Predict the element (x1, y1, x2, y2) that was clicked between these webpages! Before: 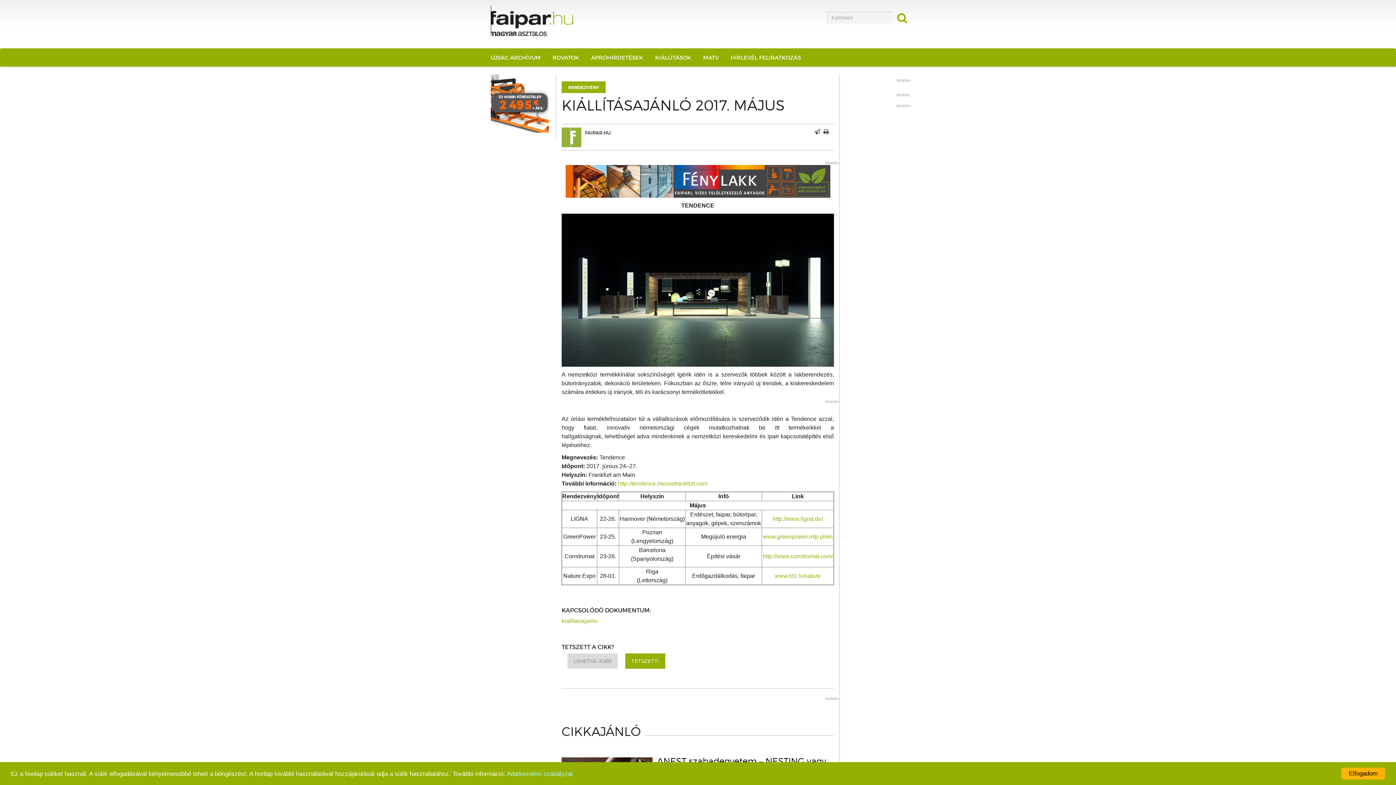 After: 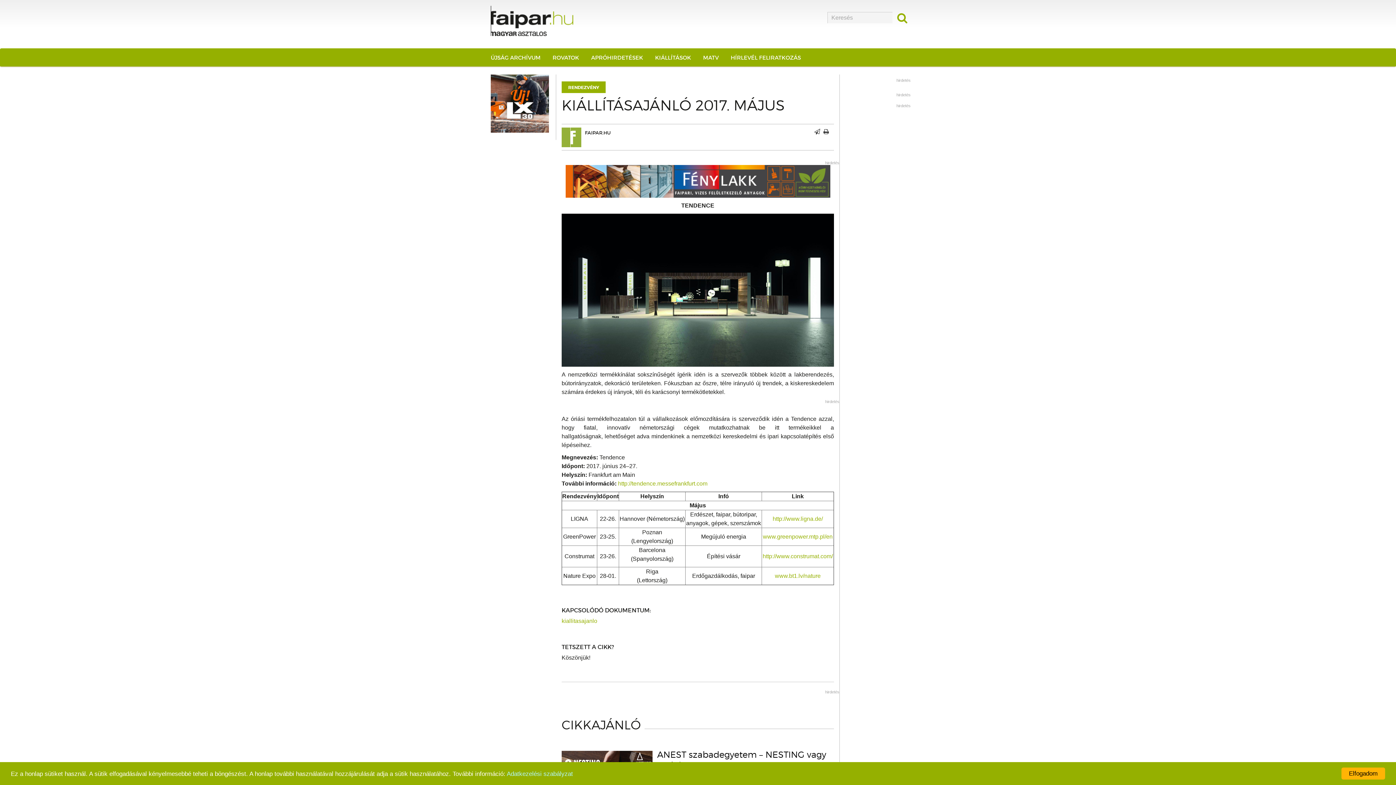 Action: label: LEHETNE JOBB bbox: (567, 653, 617, 669)